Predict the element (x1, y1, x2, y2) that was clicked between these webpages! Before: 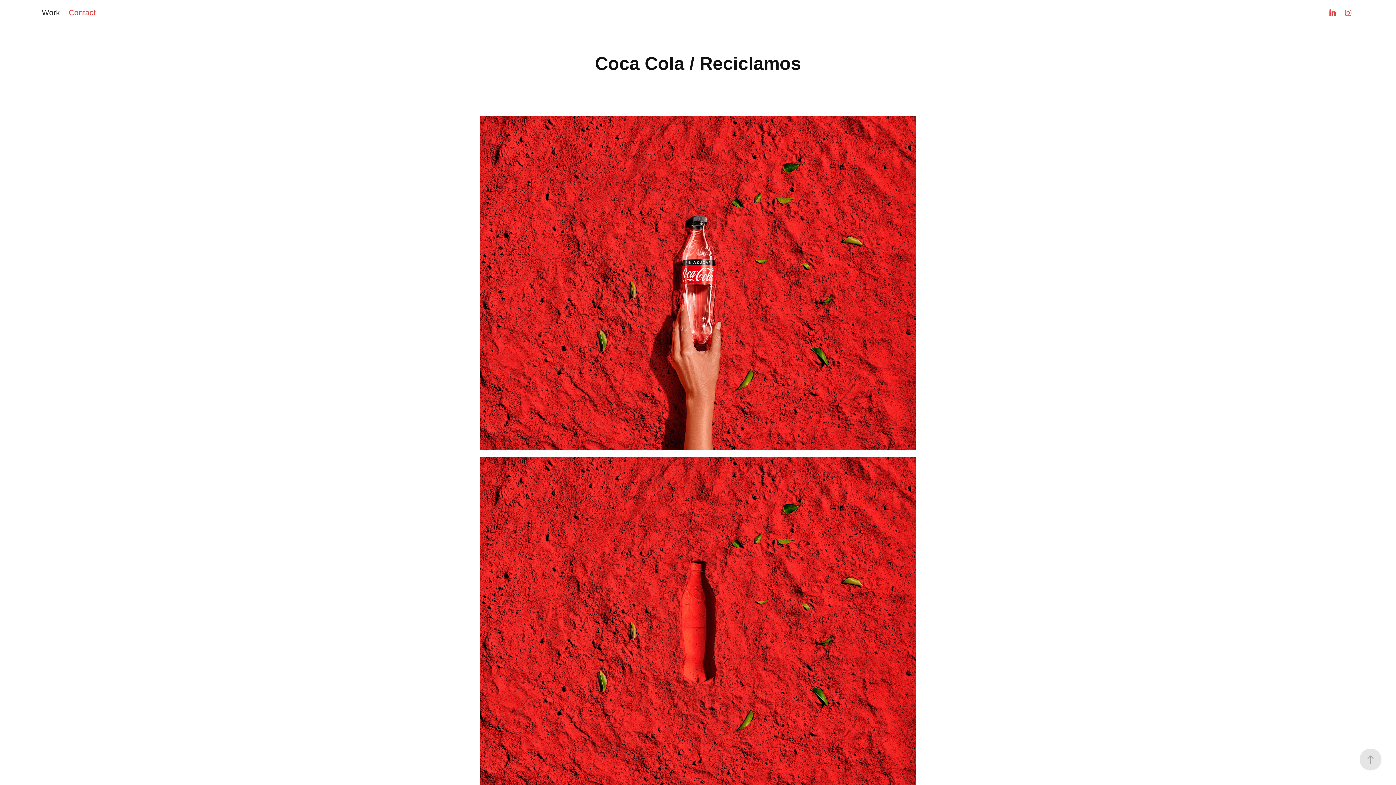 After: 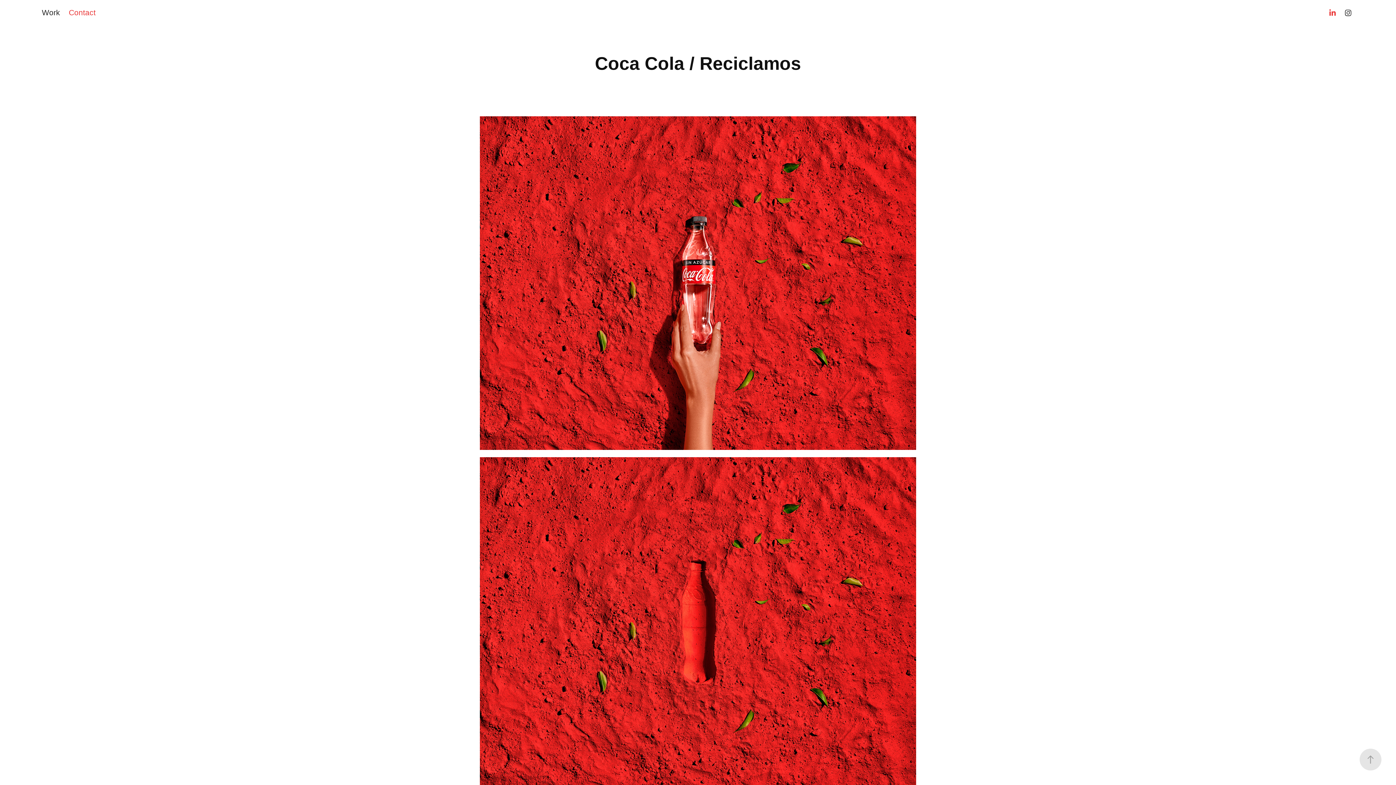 Action: bbox: (1342, 6, 1354, 18)